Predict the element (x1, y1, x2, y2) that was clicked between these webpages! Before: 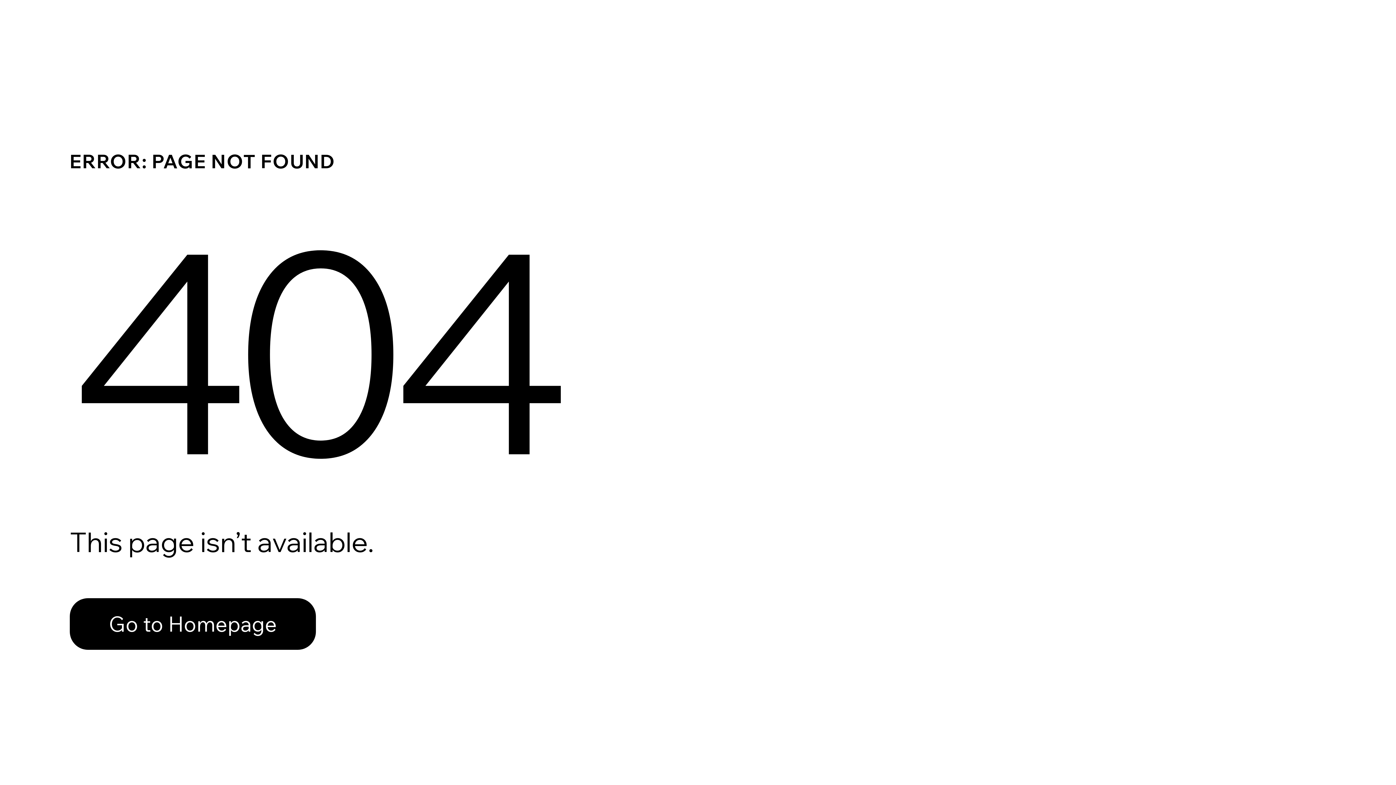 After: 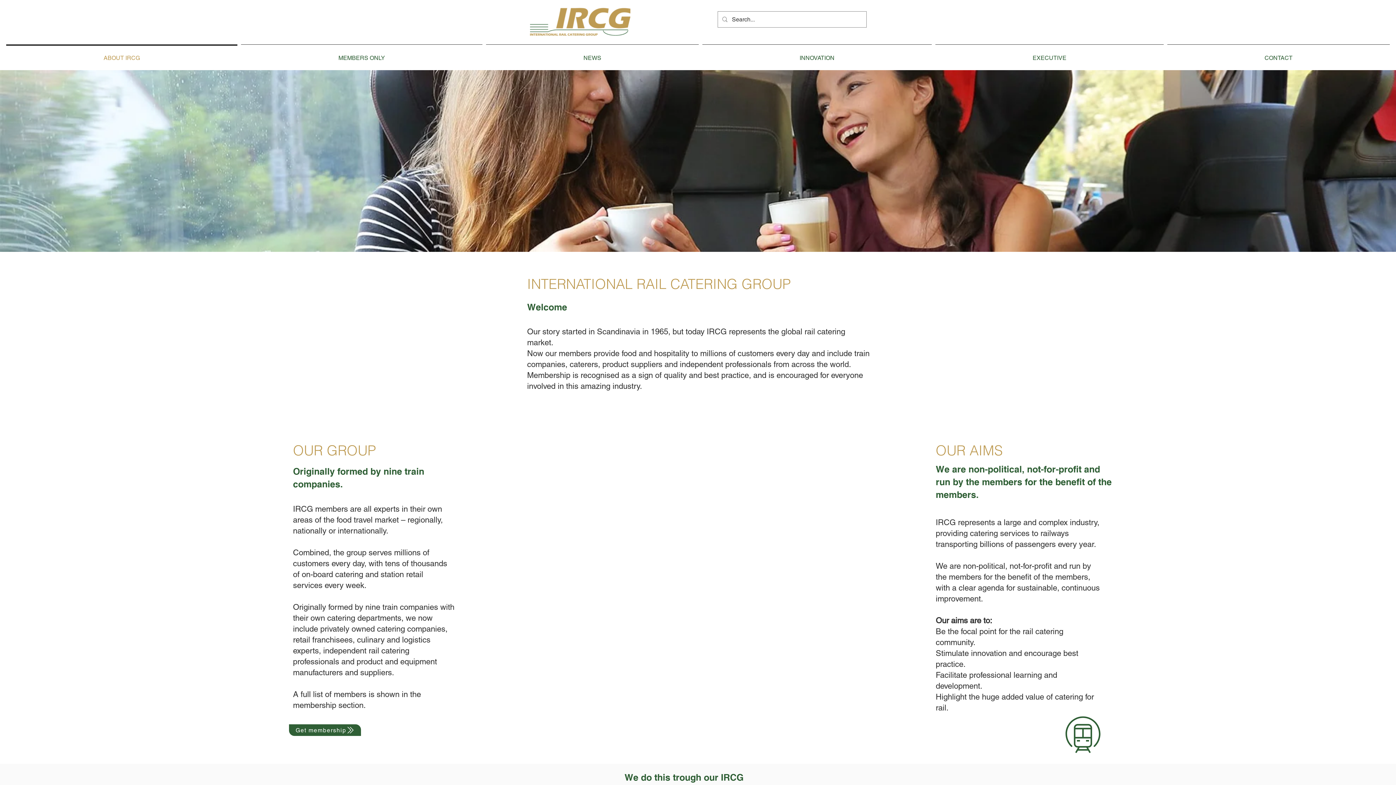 Action: label: Go to Homepage bbox: (69, 582, 768, 659)